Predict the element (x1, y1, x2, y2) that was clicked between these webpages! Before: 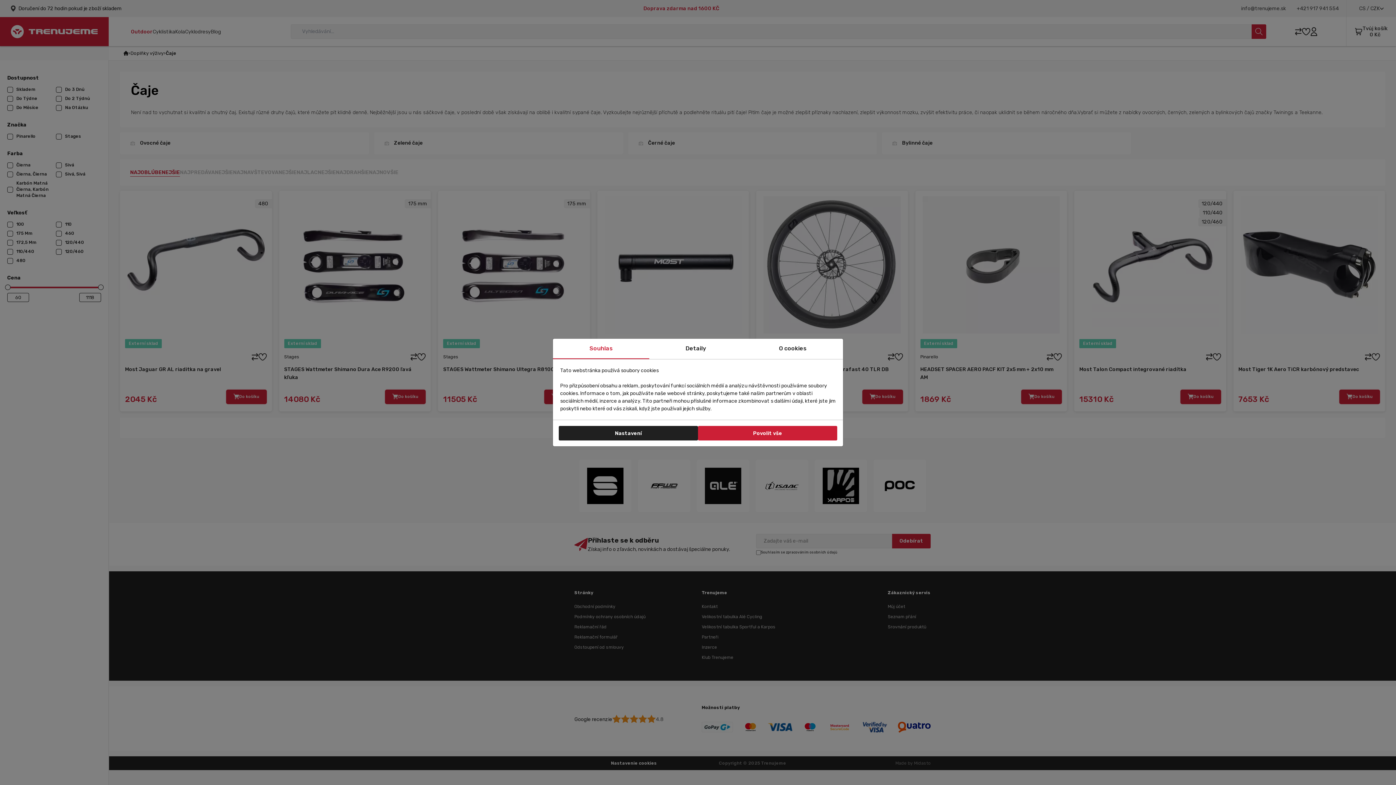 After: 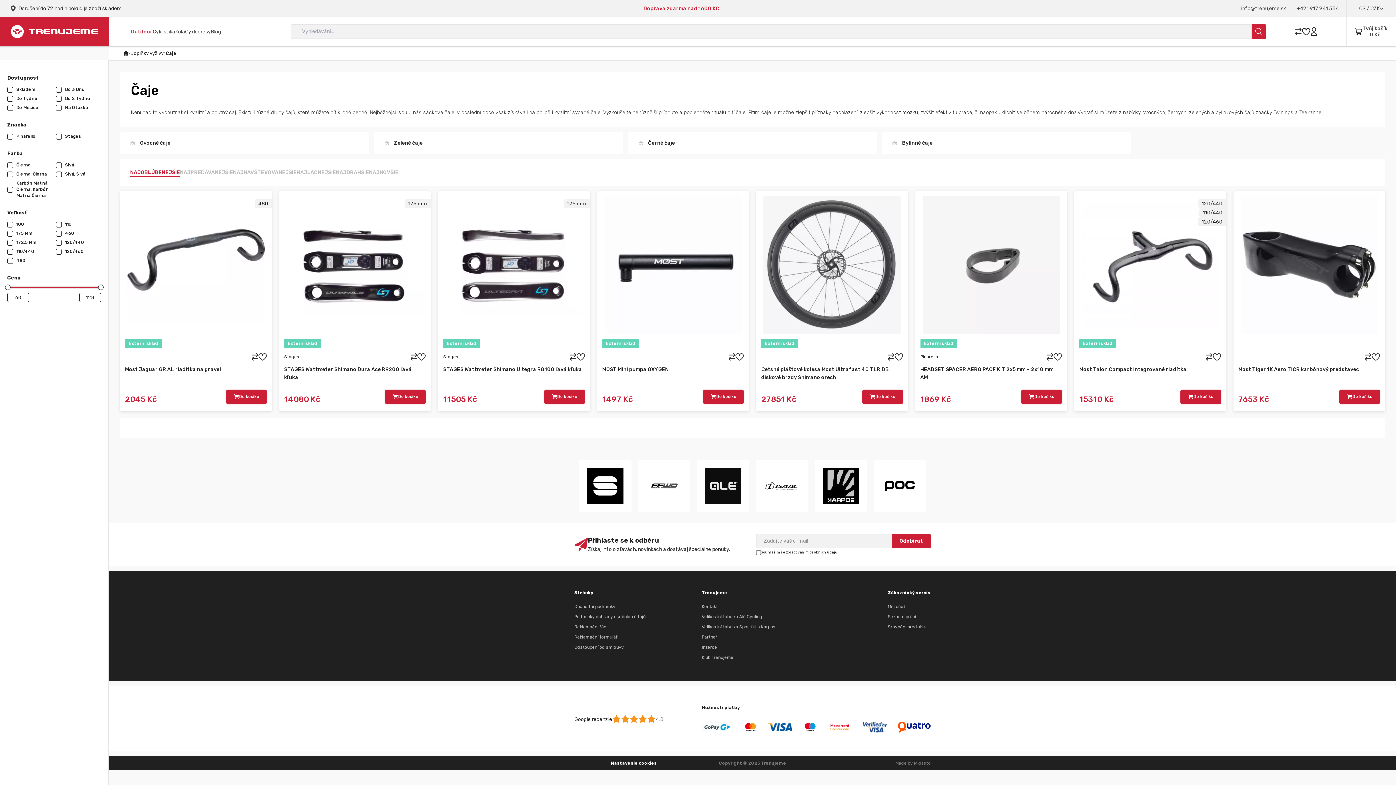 Action: label: Povolit vše bbox: (698, 426, 837, 440)